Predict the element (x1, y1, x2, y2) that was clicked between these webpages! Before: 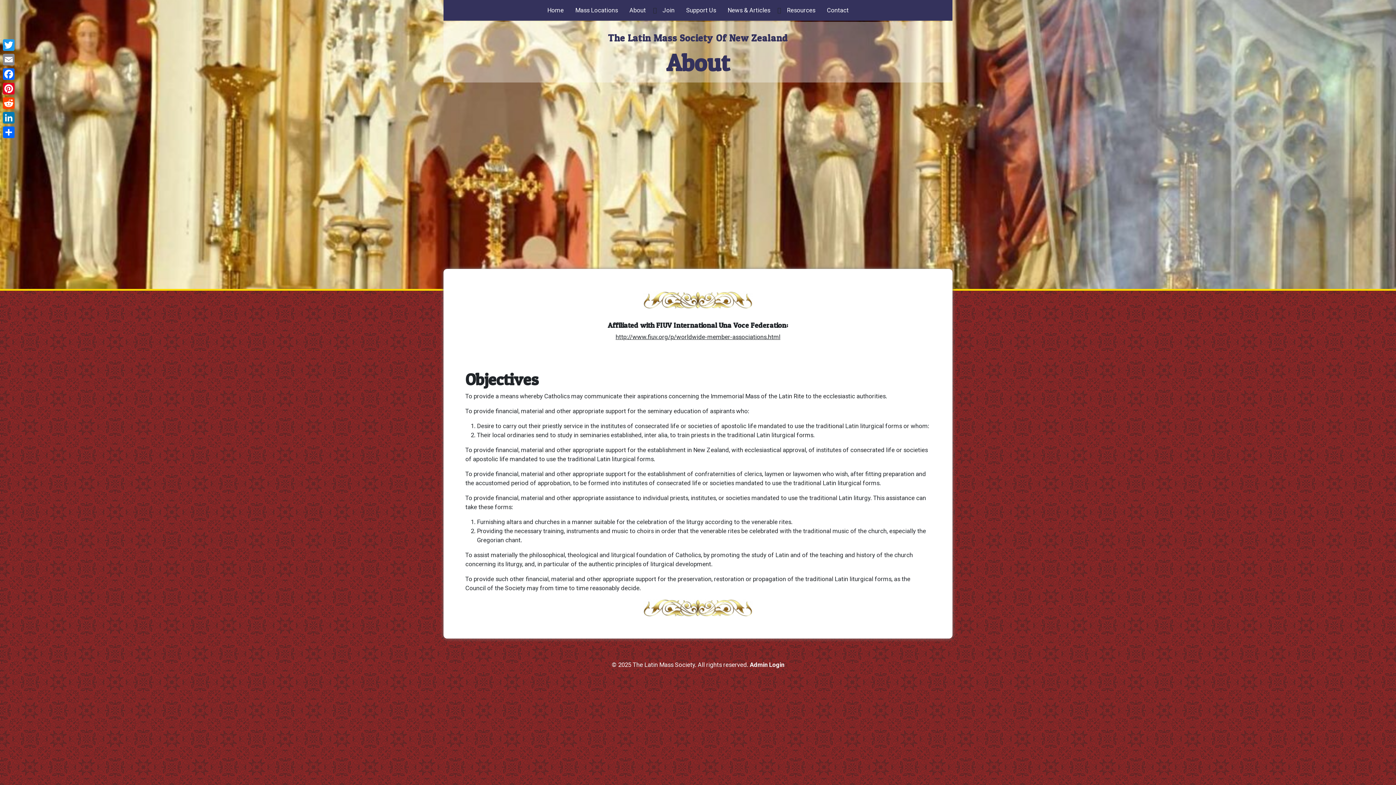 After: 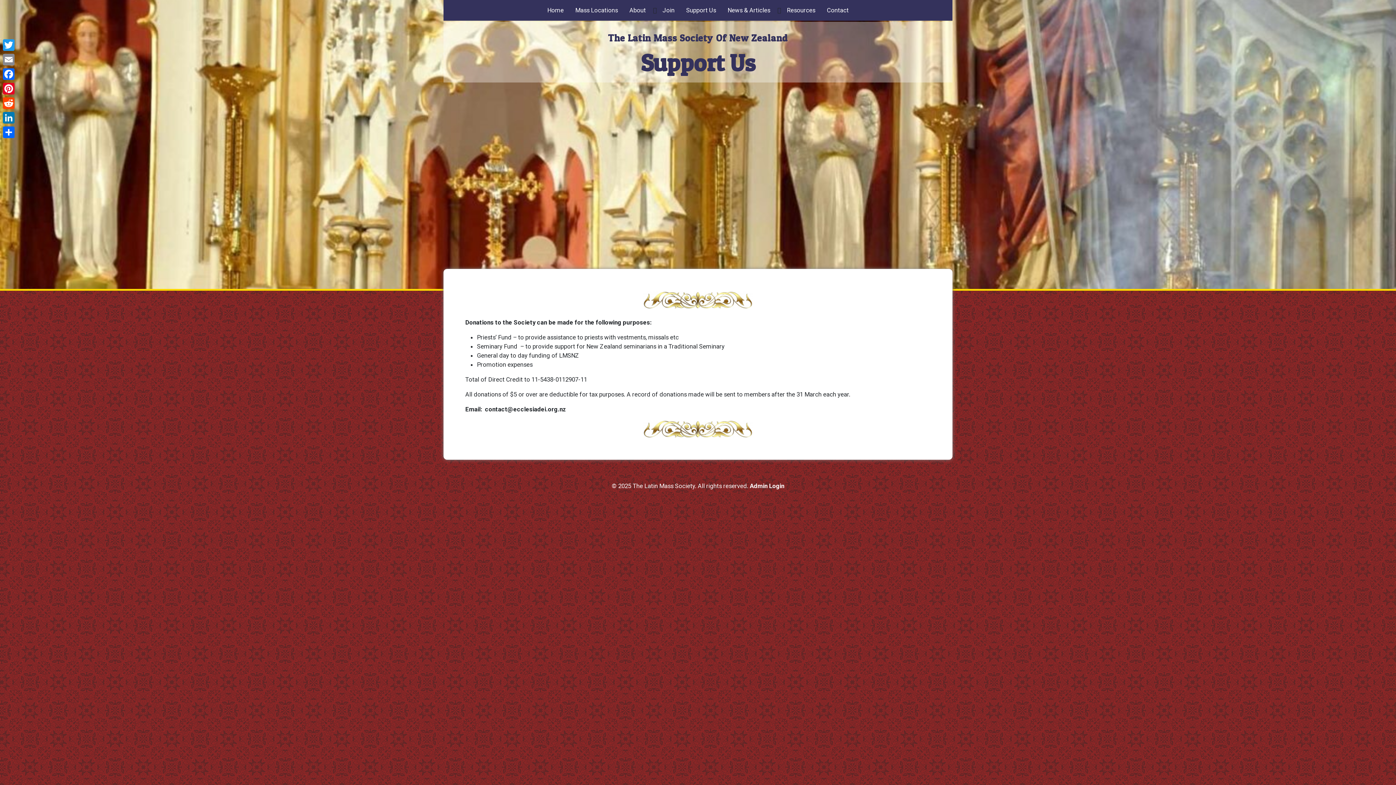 Action: bbox: (680, 0, 722, 20) label: Support Us